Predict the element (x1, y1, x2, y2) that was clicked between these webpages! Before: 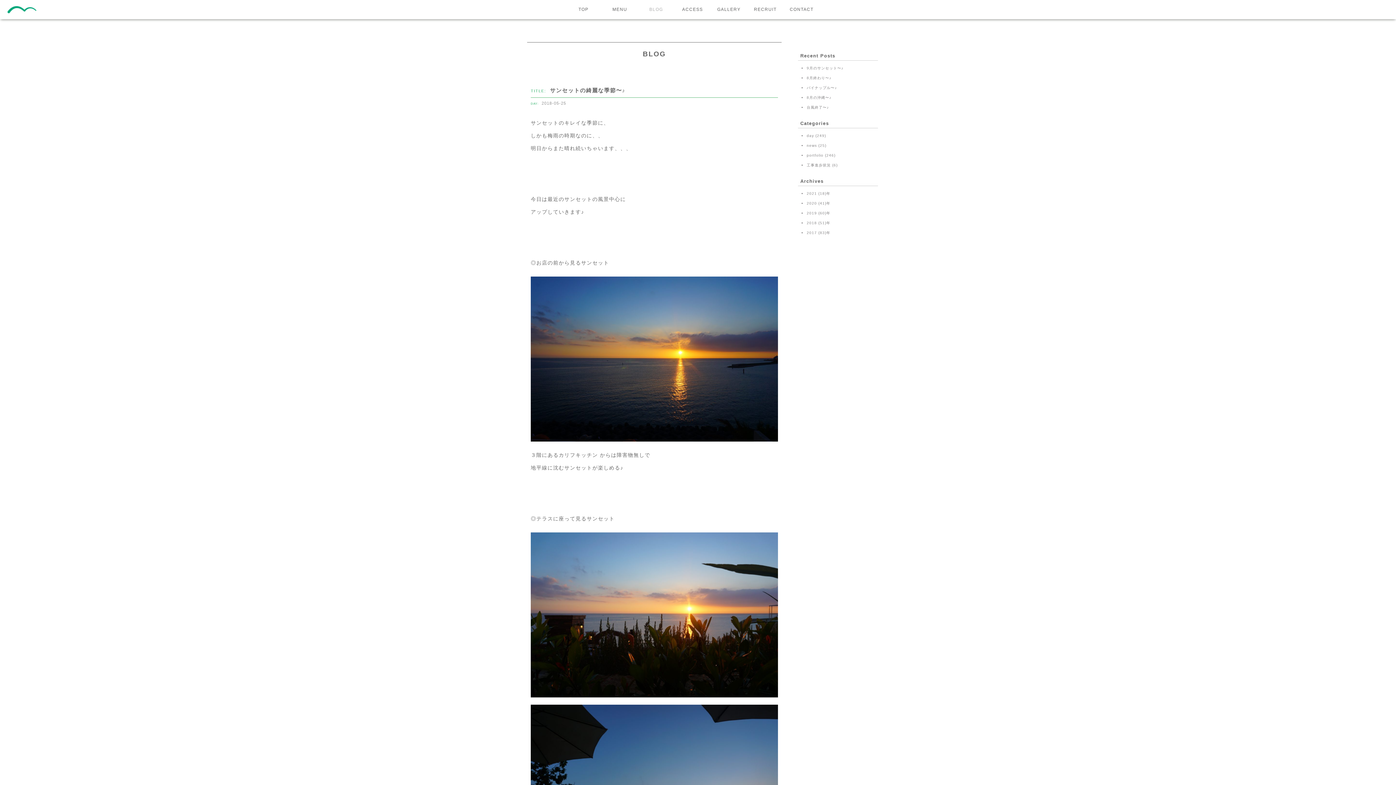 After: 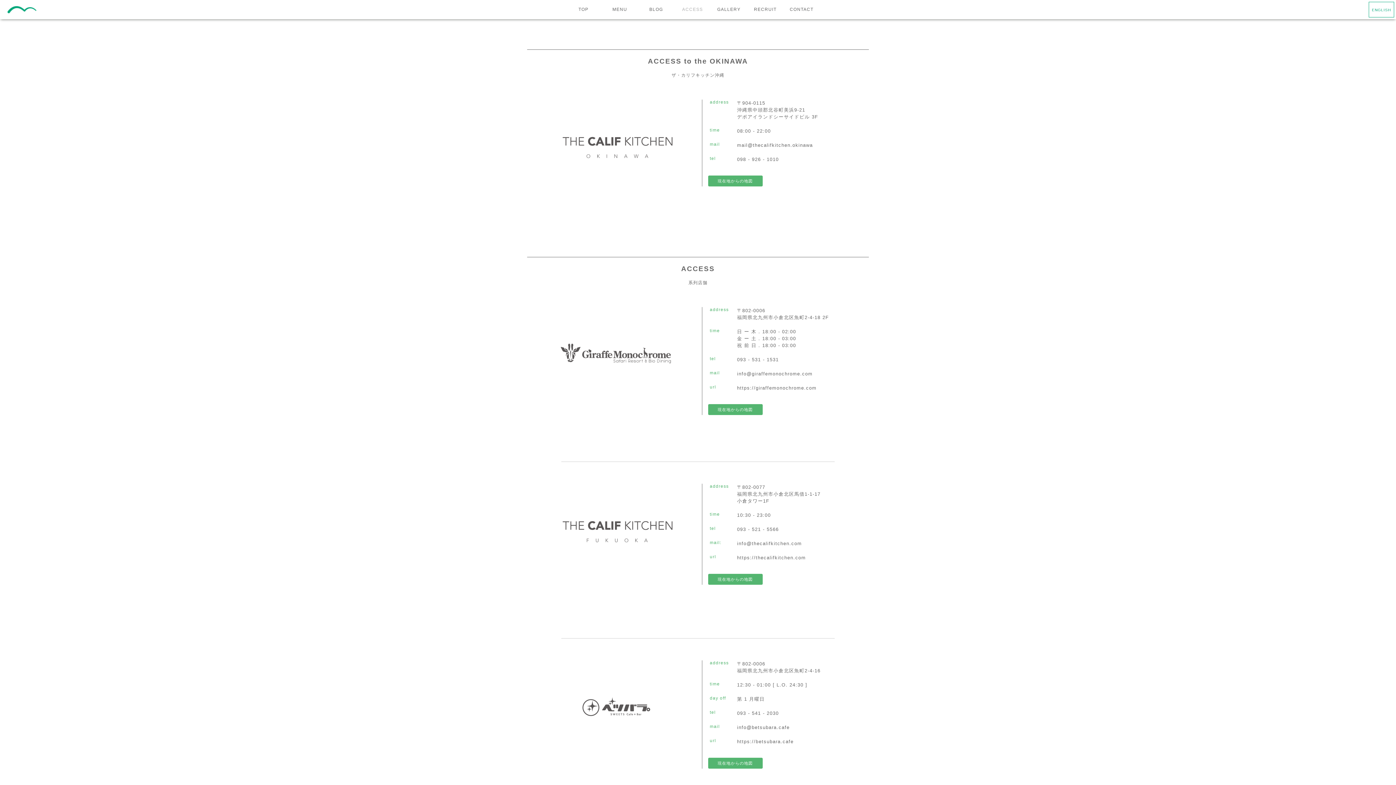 Action: label: ACCESS bbox: (682, 6, 703, 12)